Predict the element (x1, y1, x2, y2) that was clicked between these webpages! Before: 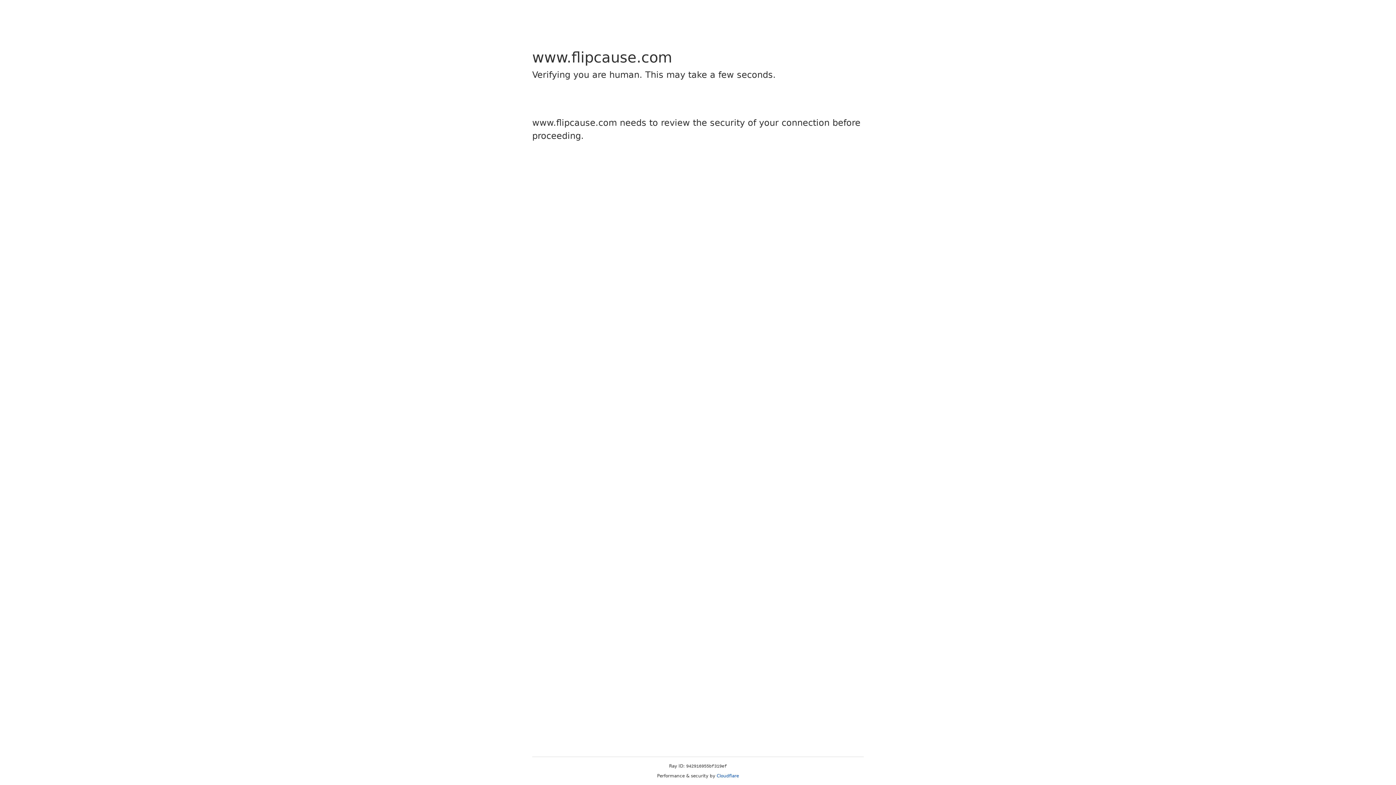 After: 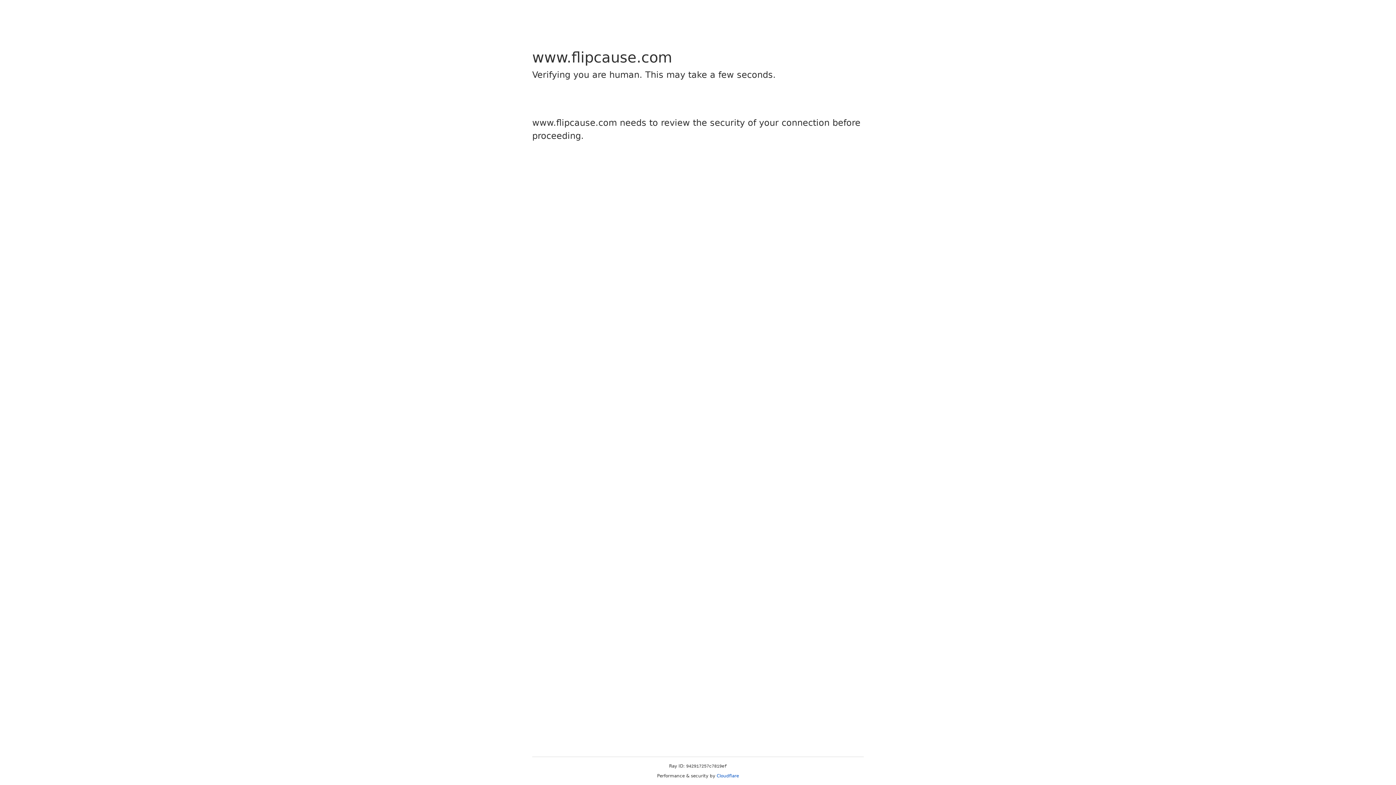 Action: label: Cloudflare bbox: (716, 773, 739, 778)